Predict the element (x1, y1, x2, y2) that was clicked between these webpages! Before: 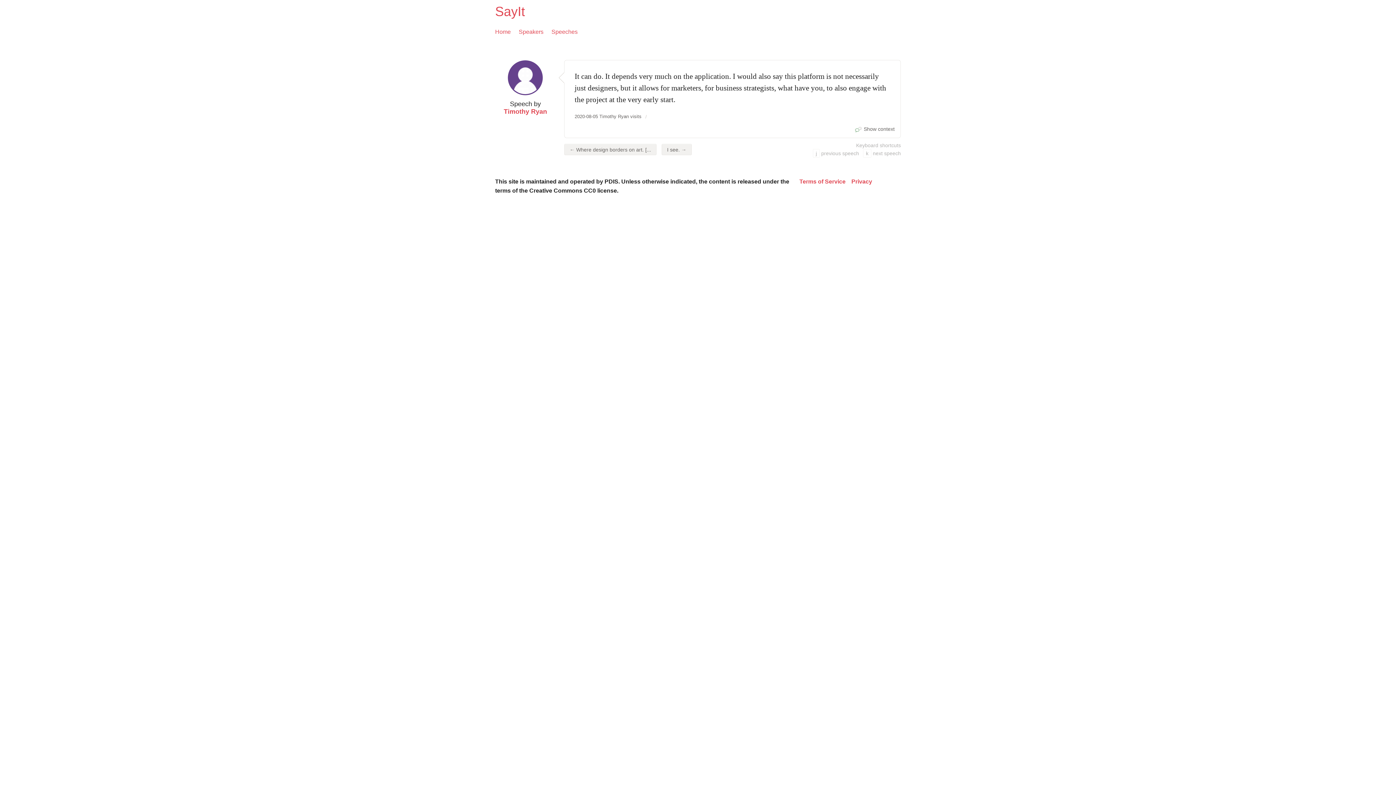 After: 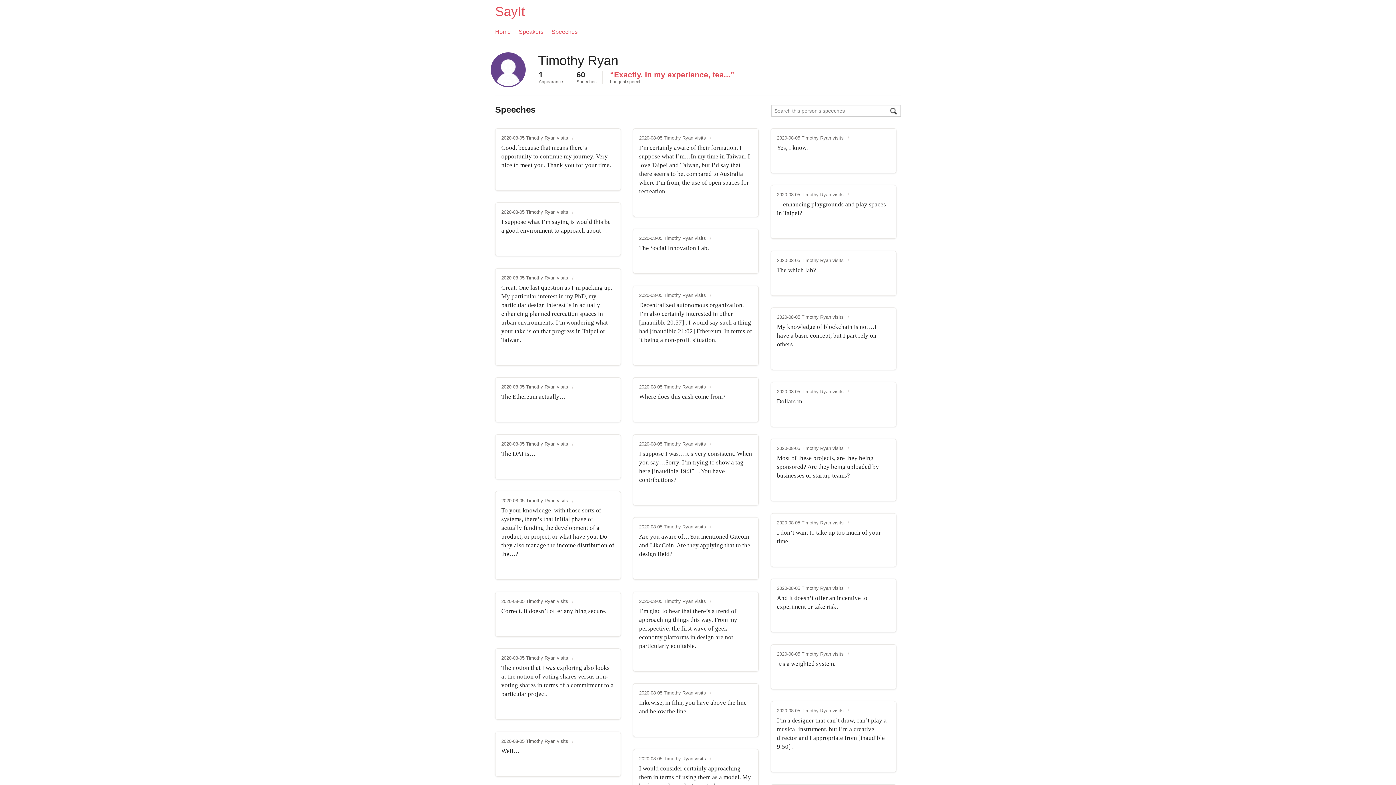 Action: bbox: (497, 60, 553, 95)